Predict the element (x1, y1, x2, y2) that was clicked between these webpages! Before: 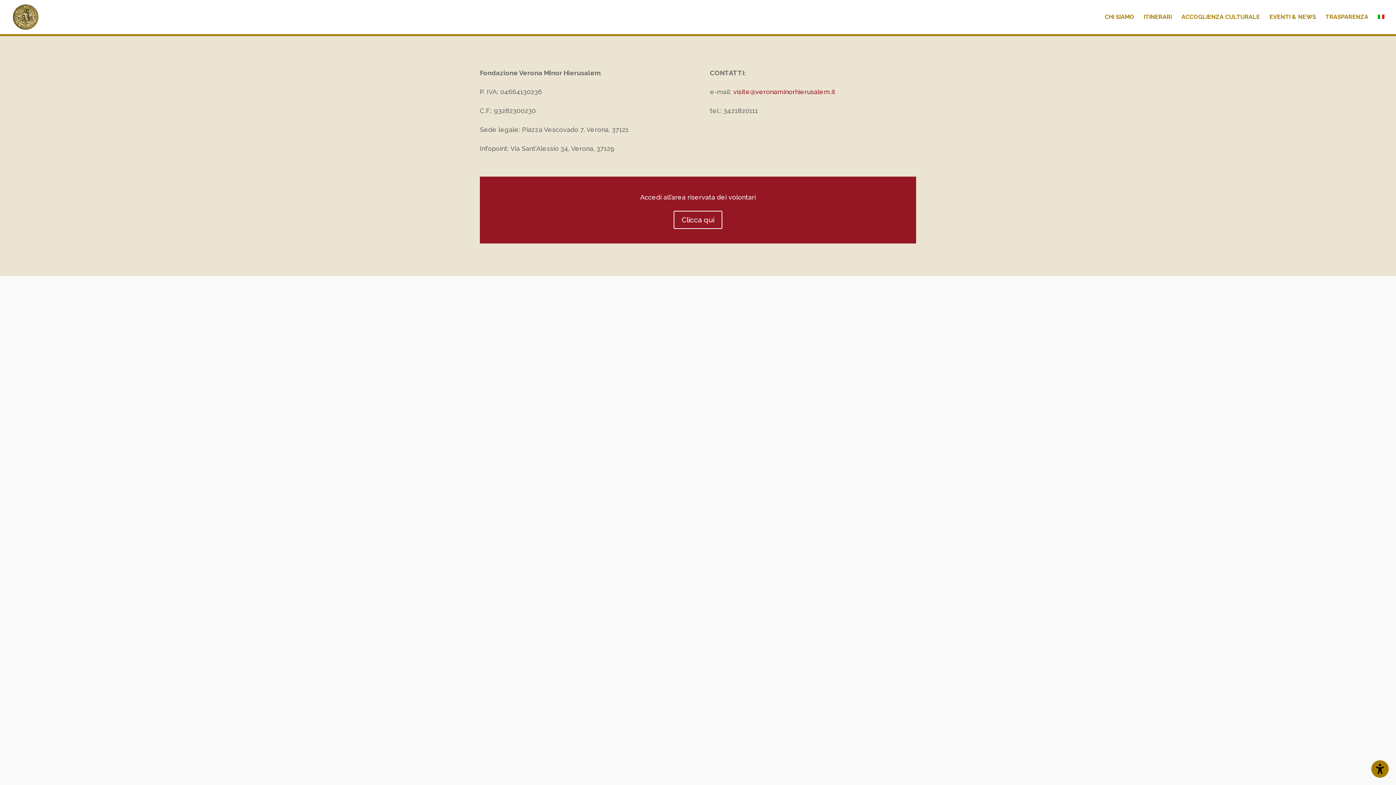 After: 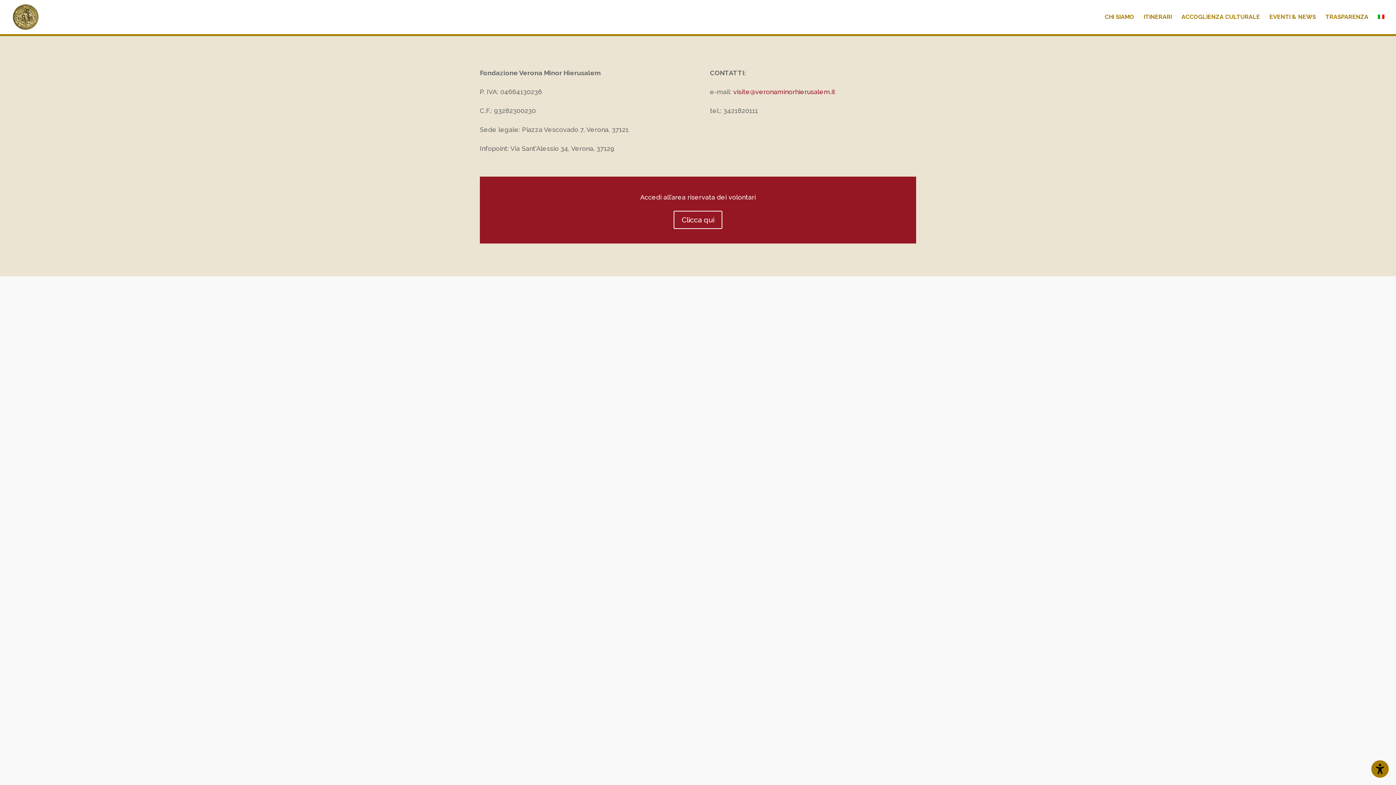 Action: bbox: (1378, 14, 1384, 34)